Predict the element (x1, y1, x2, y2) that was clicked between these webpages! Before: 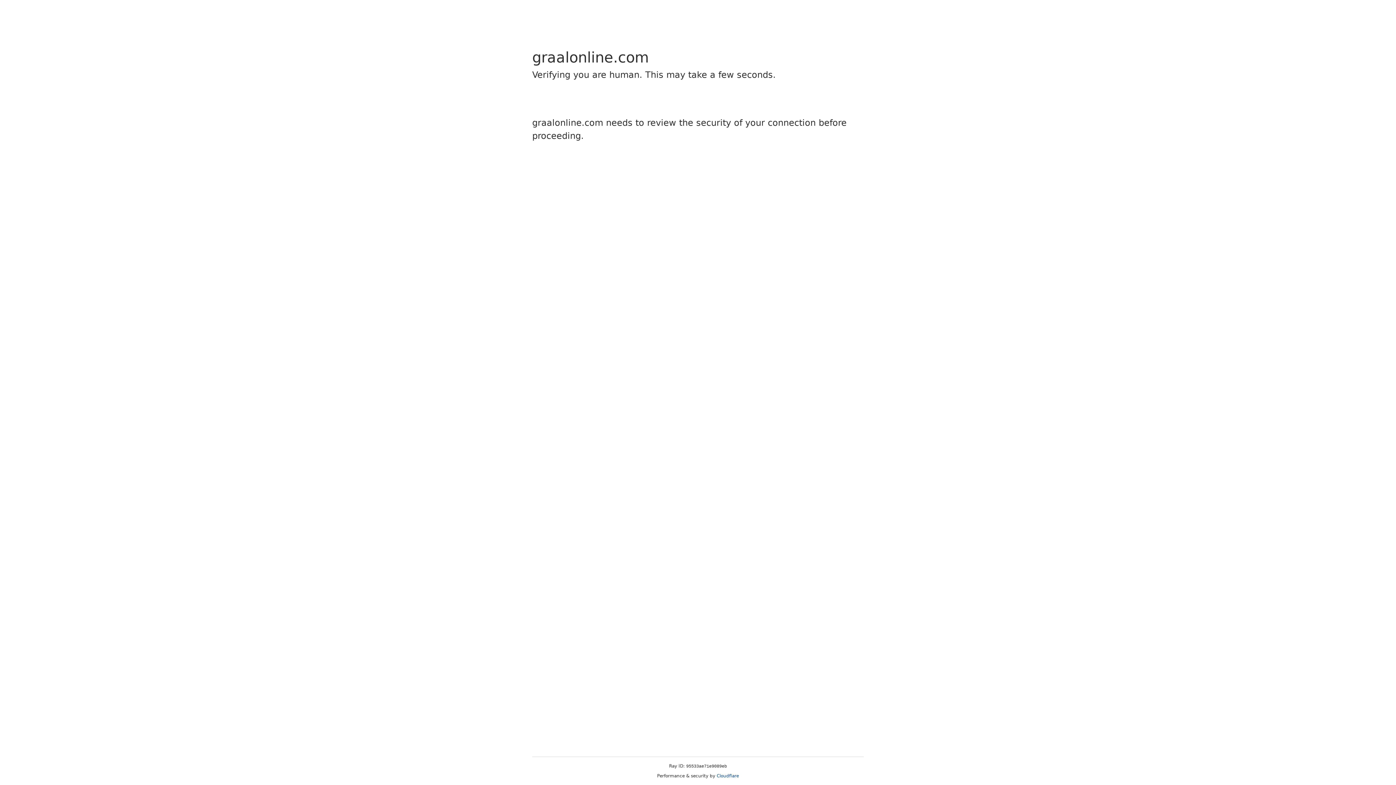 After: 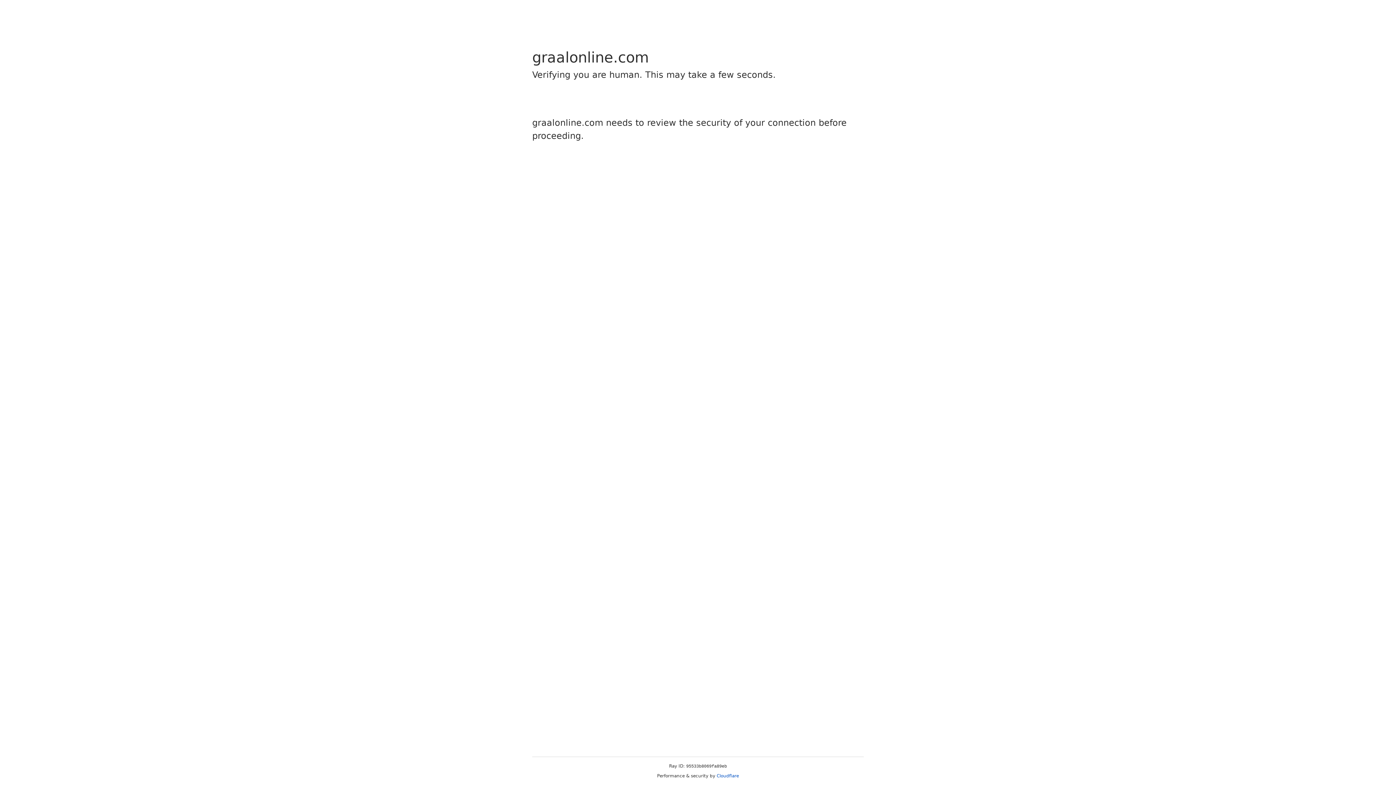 Action: label: Cloudflare bbox: (716, 773, 739, 778)